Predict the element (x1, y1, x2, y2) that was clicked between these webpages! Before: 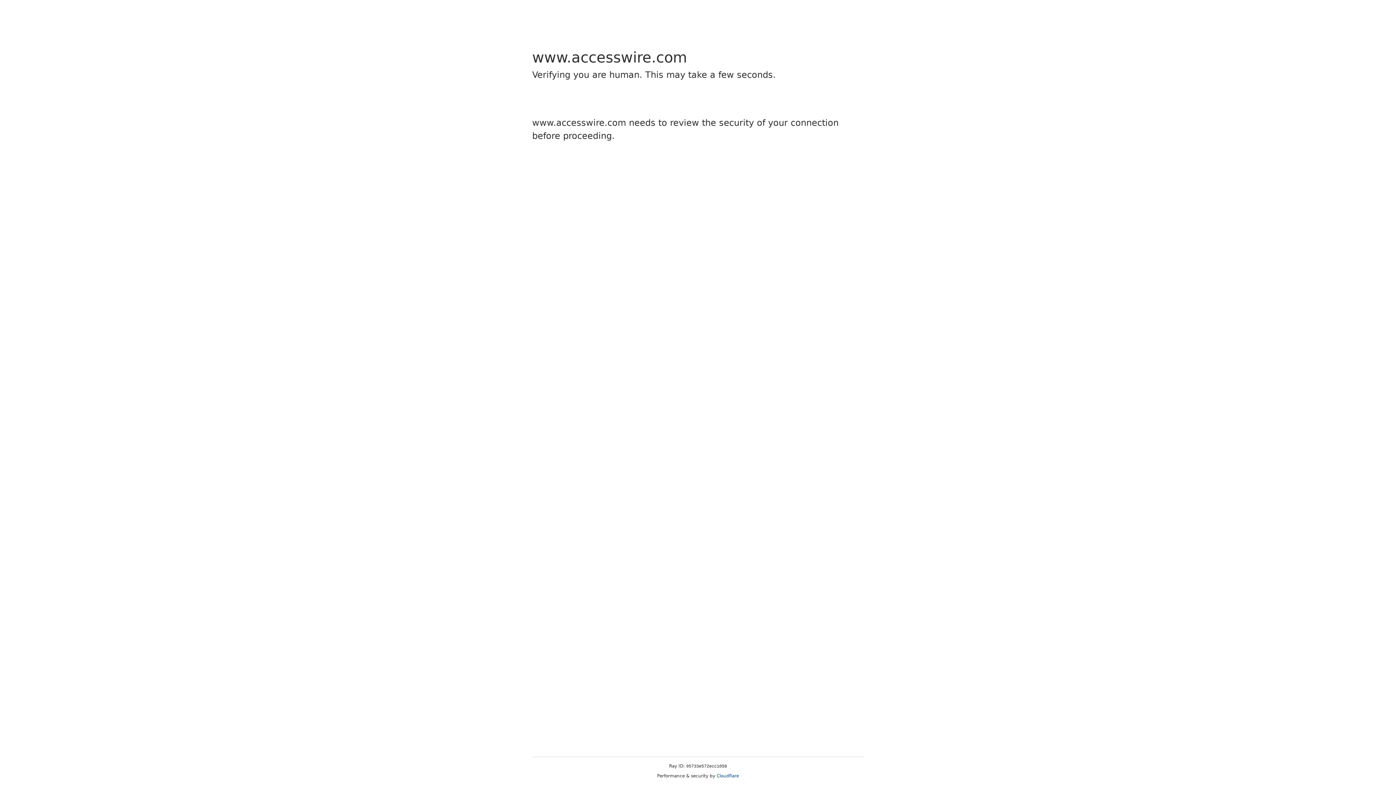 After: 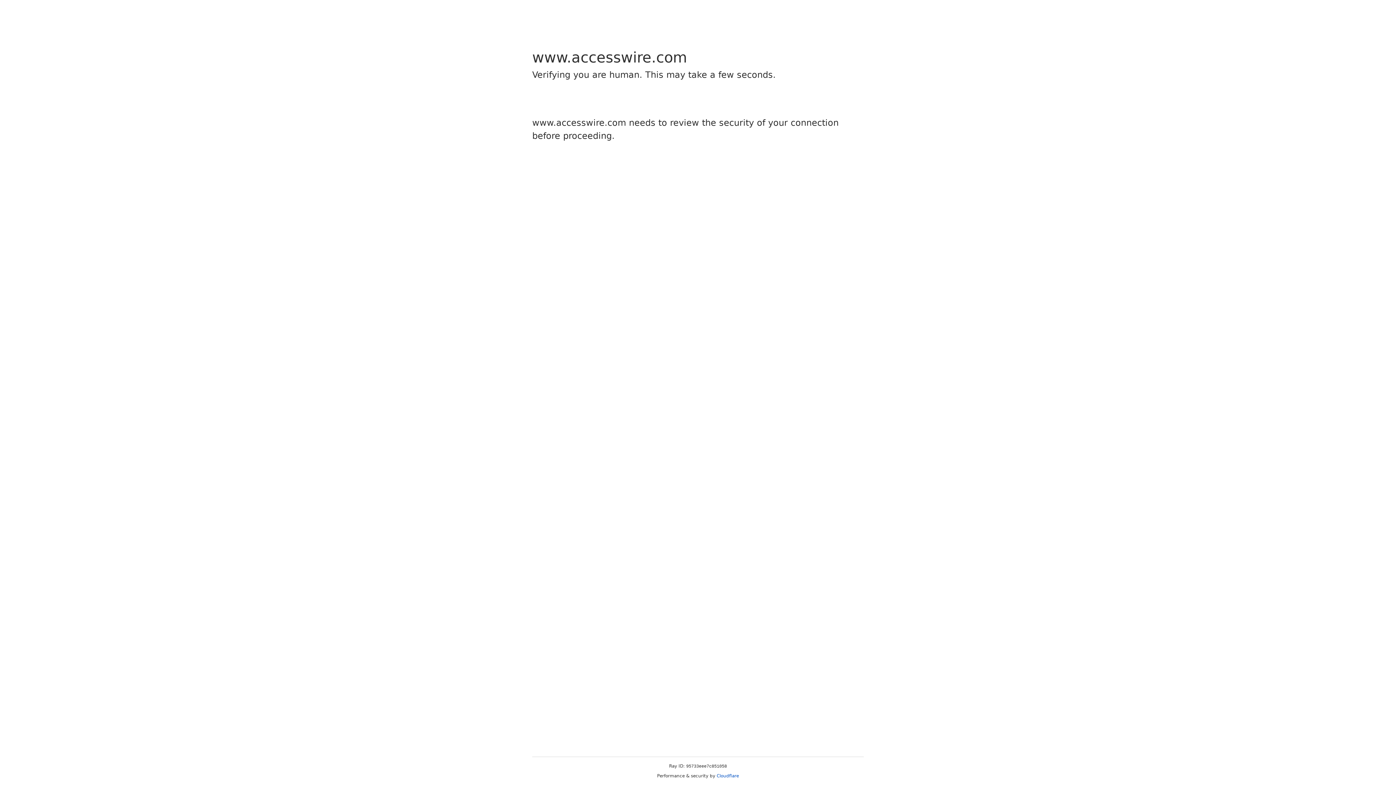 Action: label: Cloudflare bbox: (716, 773, 739, 778)